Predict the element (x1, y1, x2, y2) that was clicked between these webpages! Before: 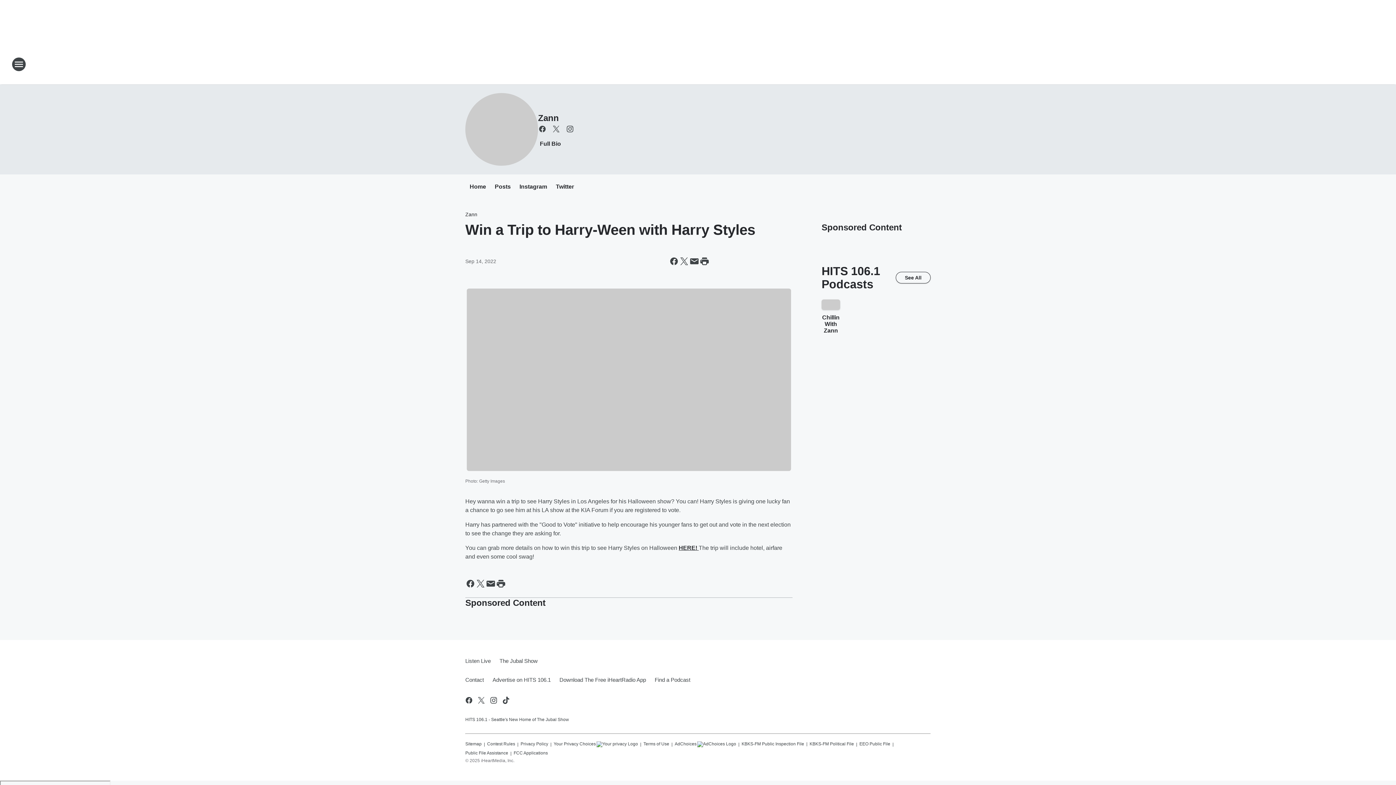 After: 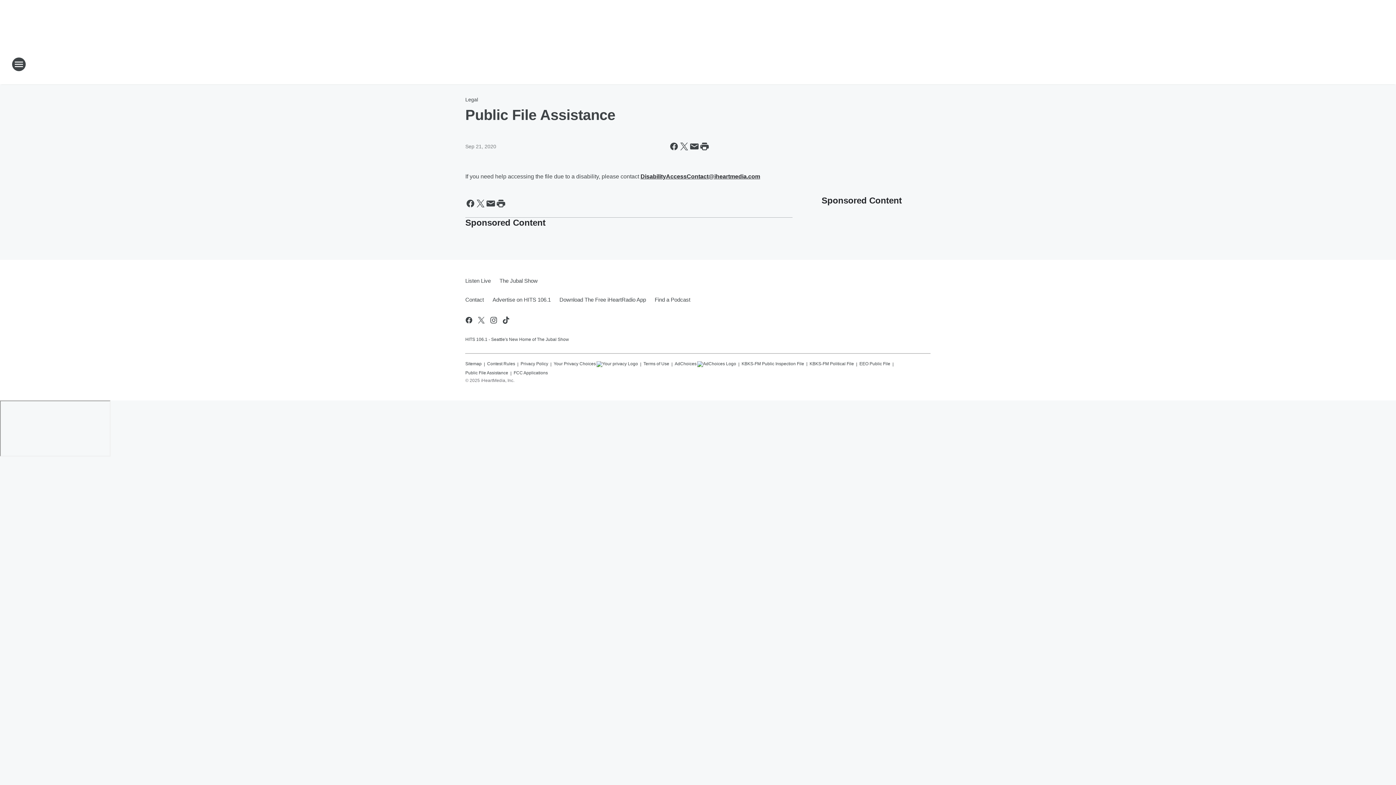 Action: label: Public File Assistance bbox: (465, 747, 508, 756)